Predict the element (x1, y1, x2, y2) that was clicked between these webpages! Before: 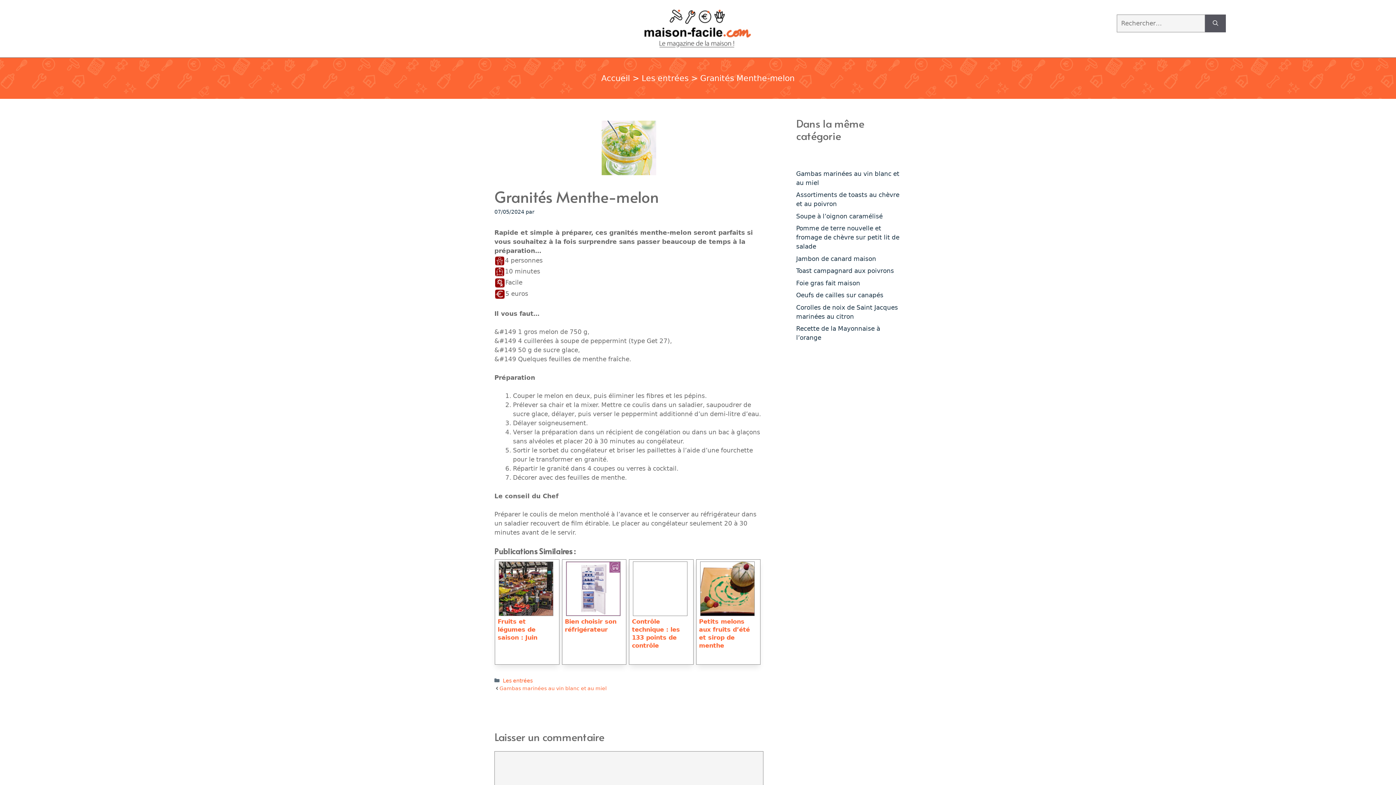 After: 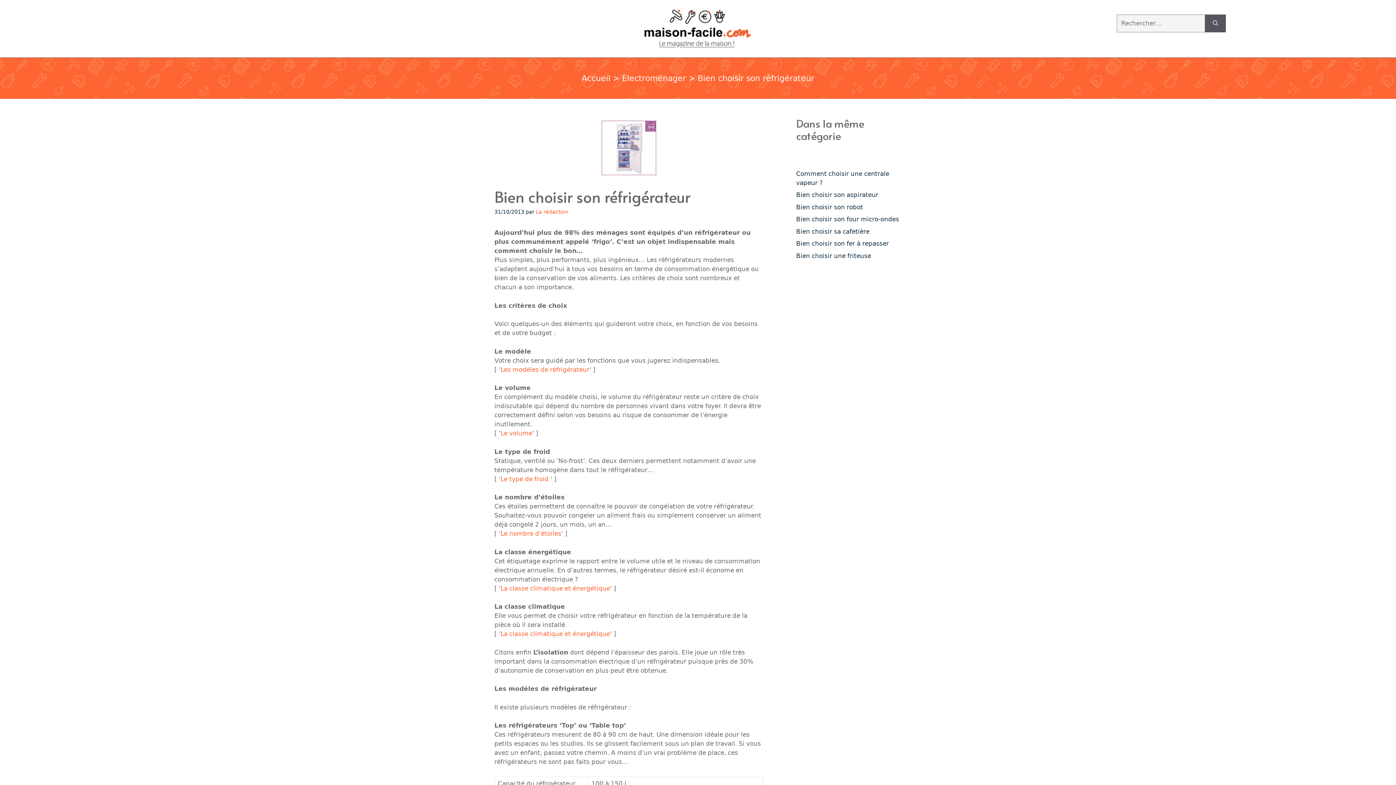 Action: label: Bien choisir son réfrigérateur bbox: (562, 559, 626, 665)